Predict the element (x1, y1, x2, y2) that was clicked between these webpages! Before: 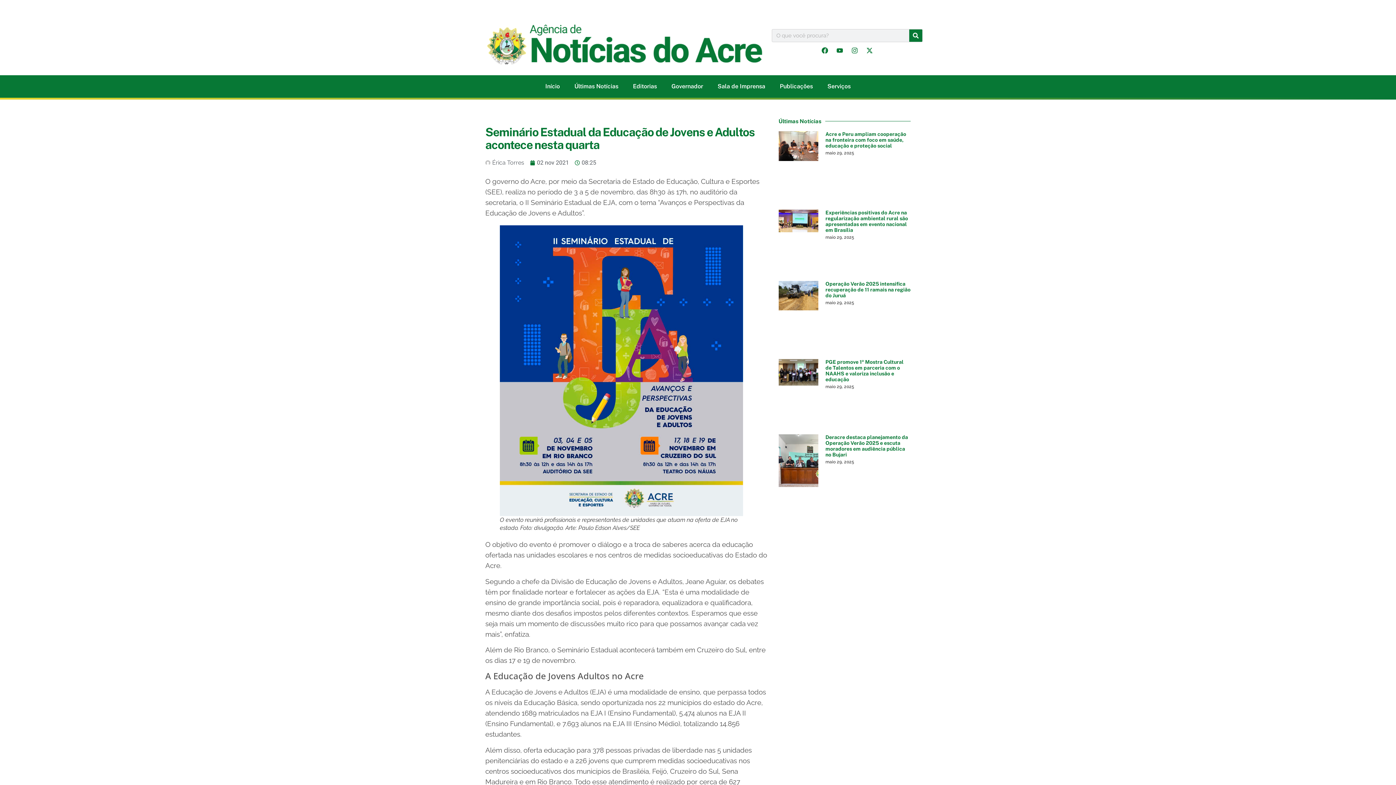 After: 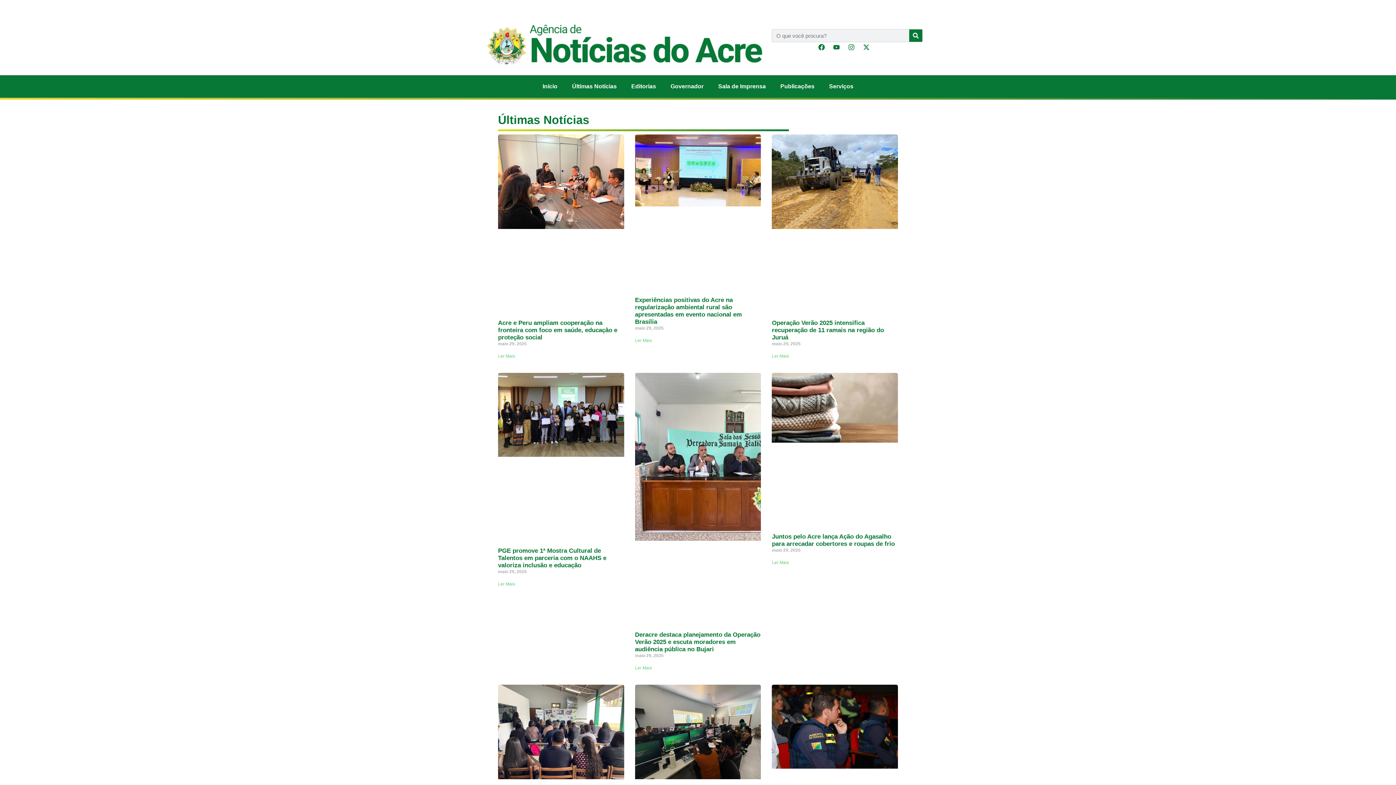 Action: bbox: (567, 78, 625, 94) label: Últimas Notícias